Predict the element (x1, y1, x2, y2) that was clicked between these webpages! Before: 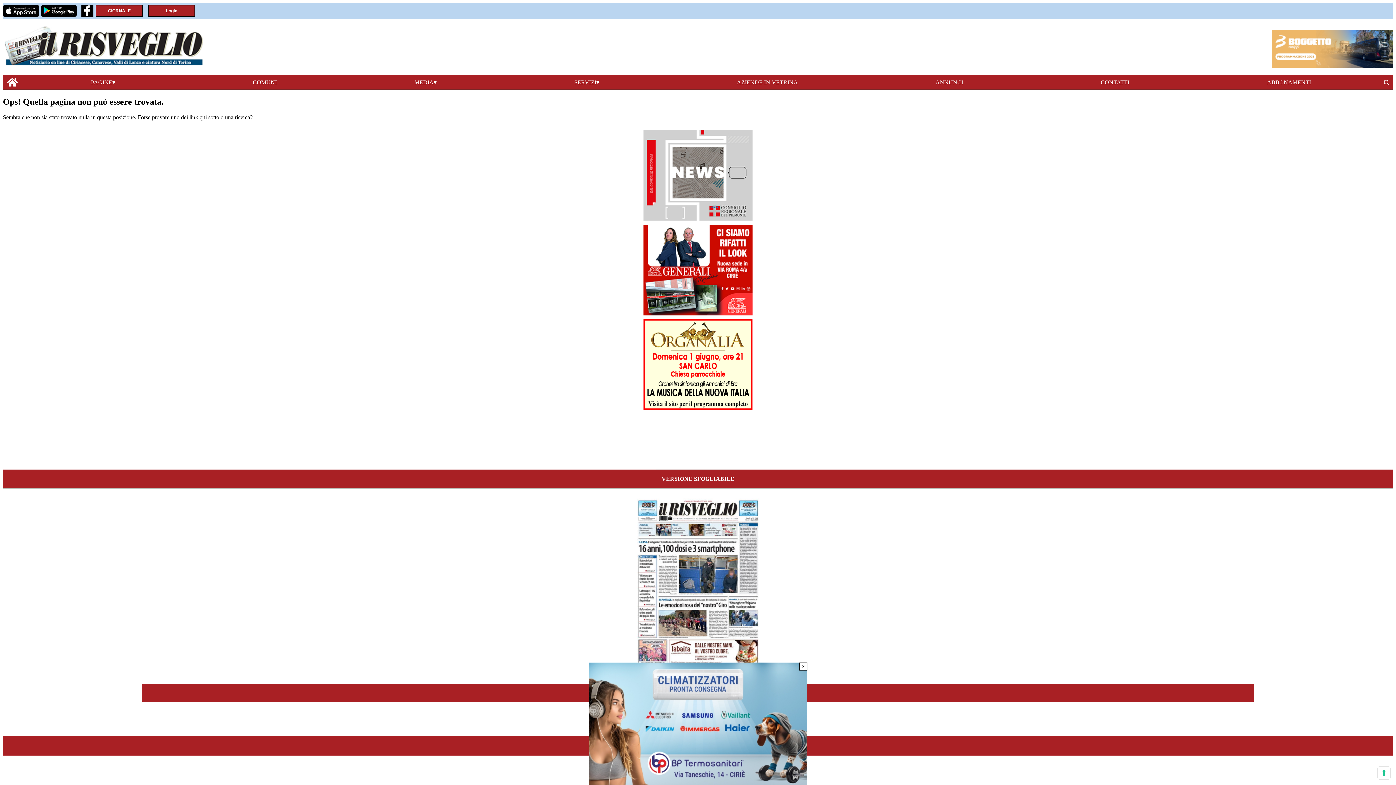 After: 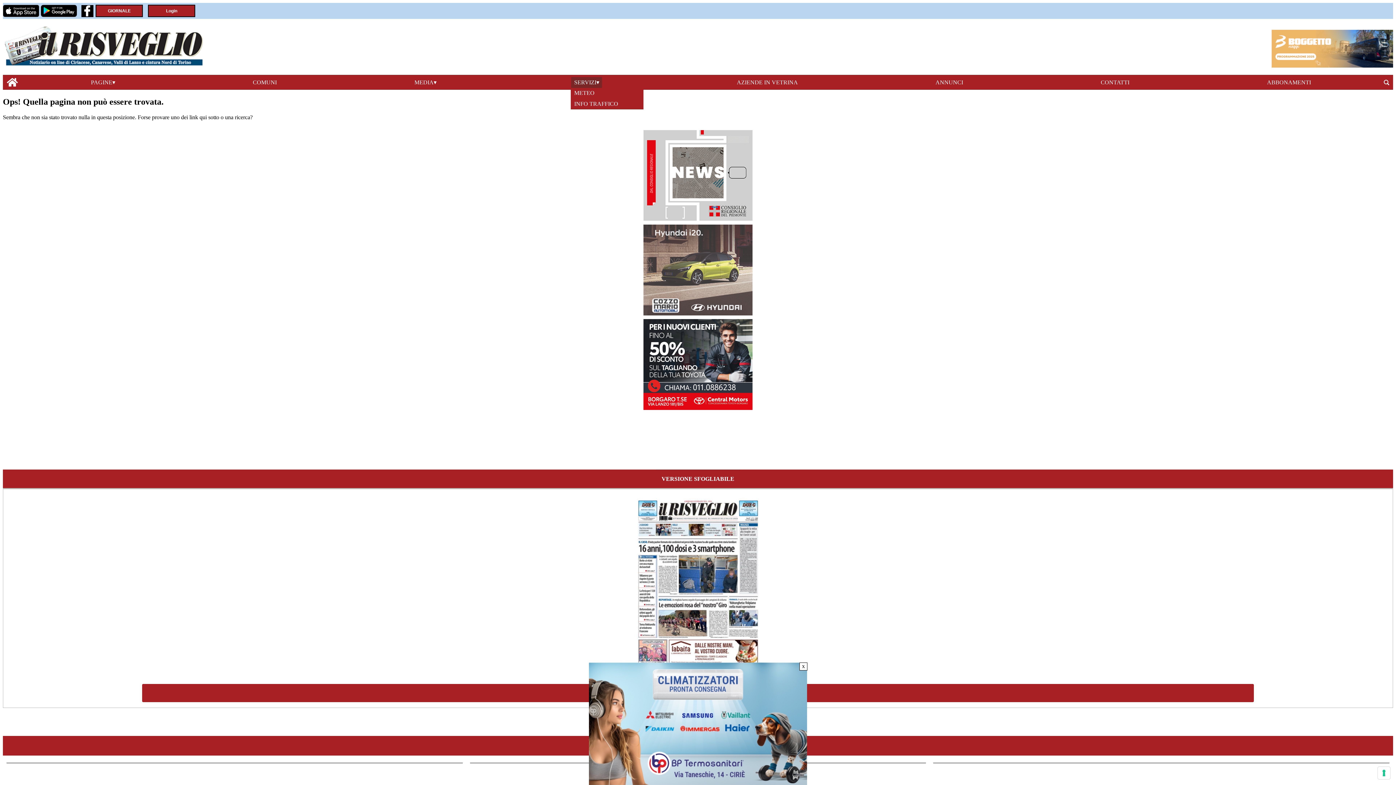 Action: label: SERVIZI bbox: (571, 76, 602, 87)